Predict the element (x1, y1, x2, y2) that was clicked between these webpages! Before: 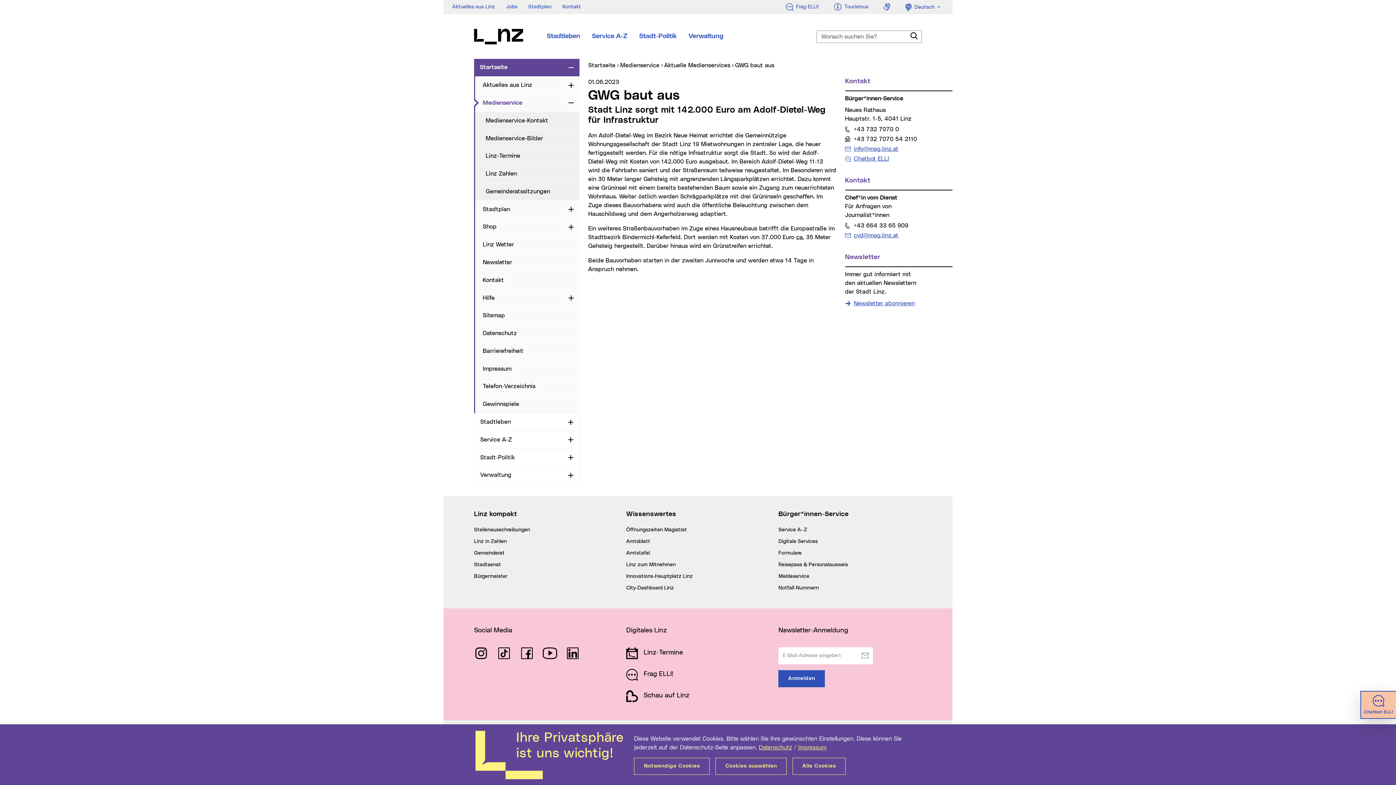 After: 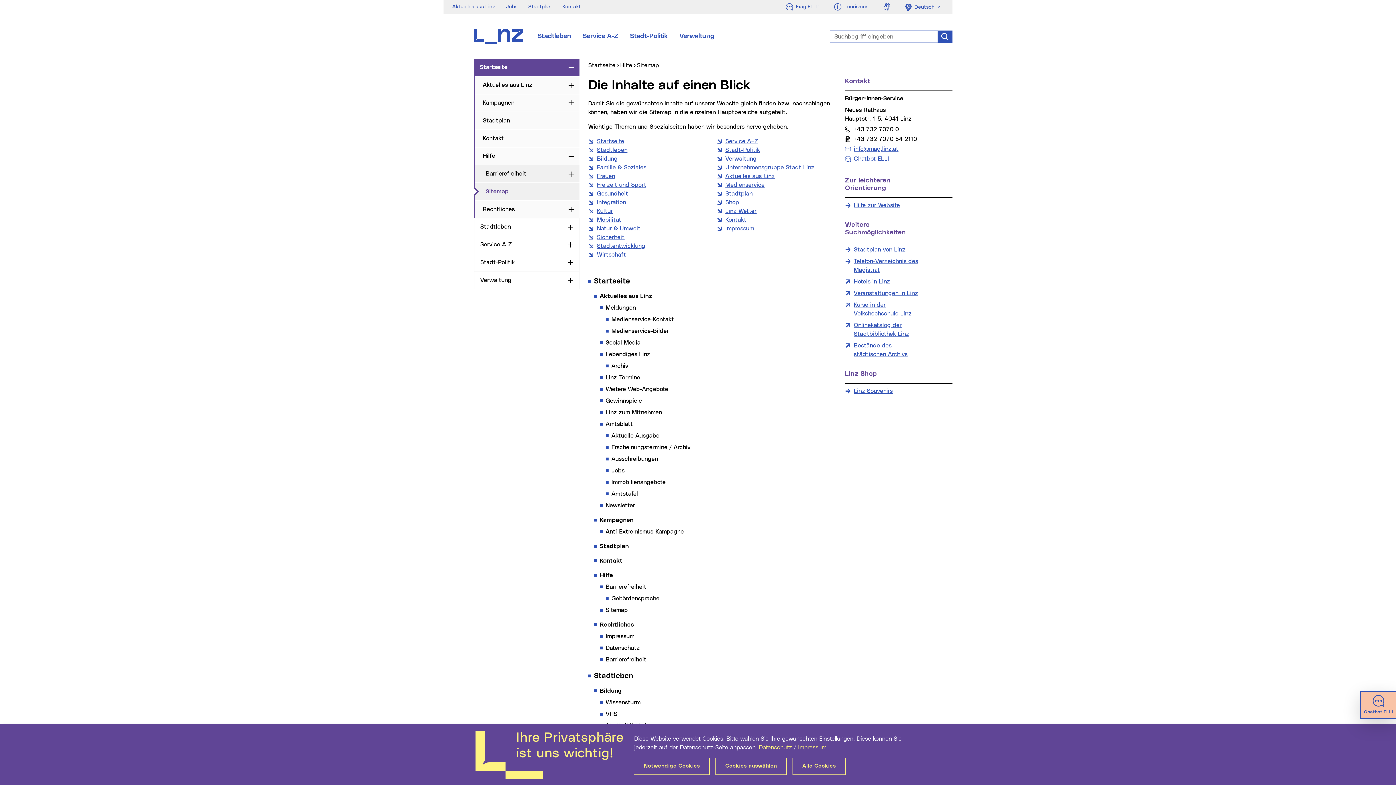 Action: bbox: (474, 307, 579, 324) label: Sitemap